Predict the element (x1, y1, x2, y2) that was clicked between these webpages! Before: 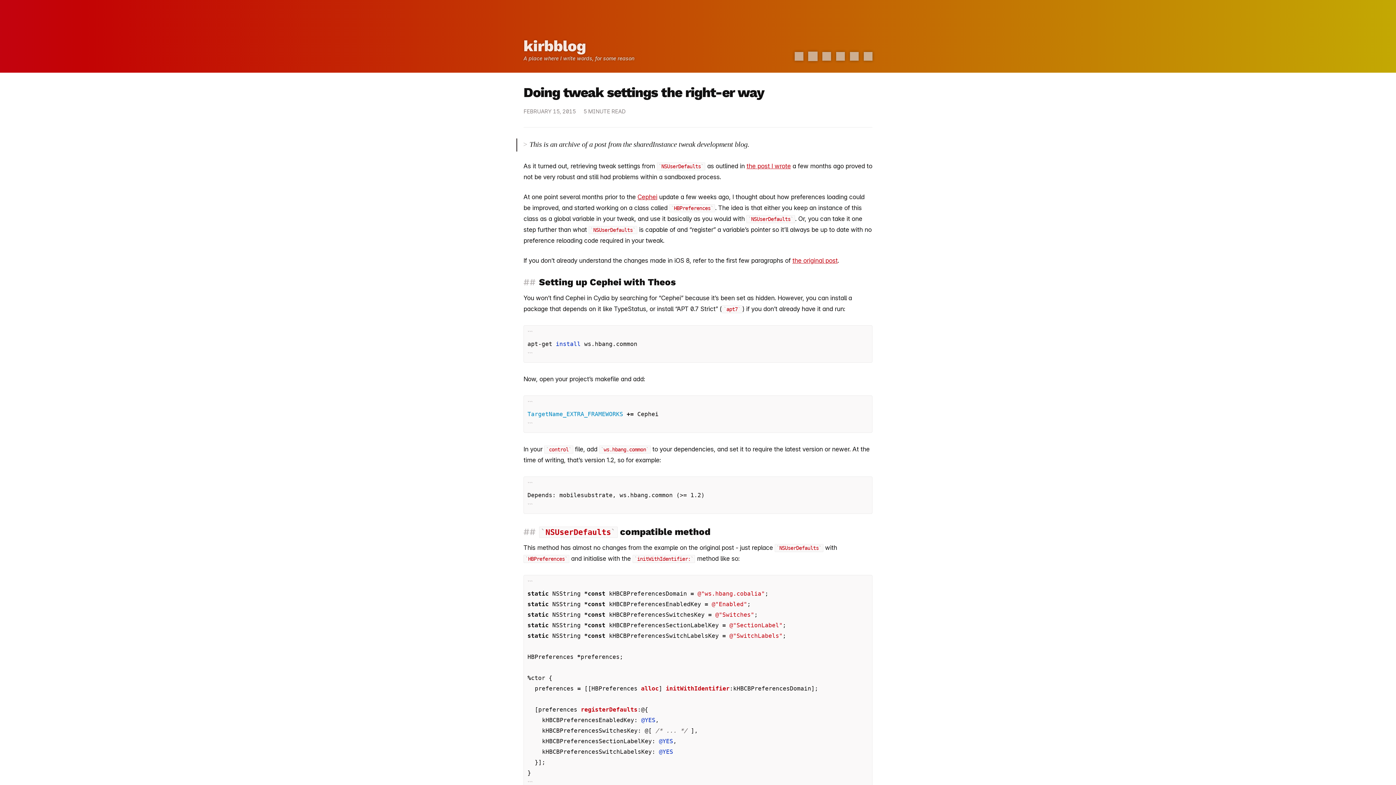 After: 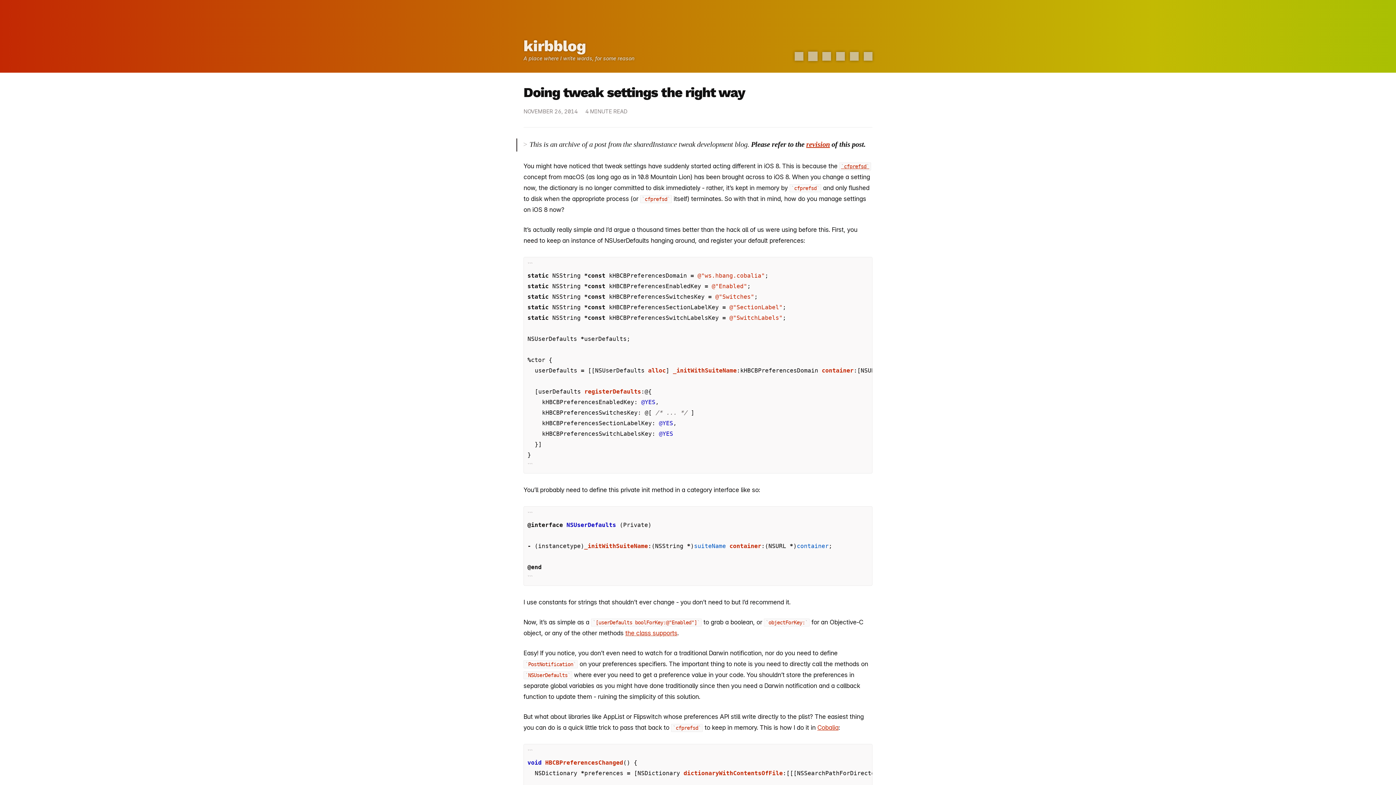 Action: label: the original post bbox: (792, 257, 837, 264)